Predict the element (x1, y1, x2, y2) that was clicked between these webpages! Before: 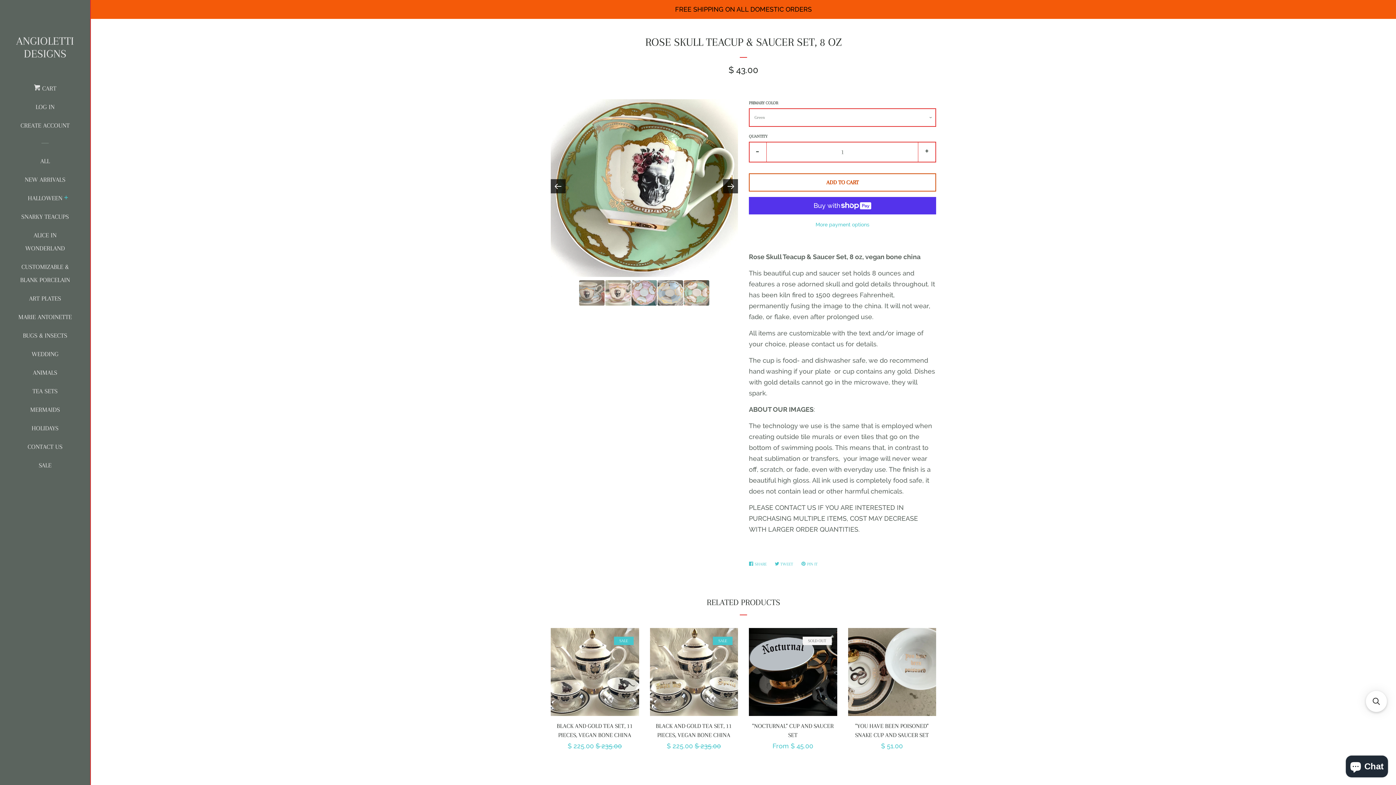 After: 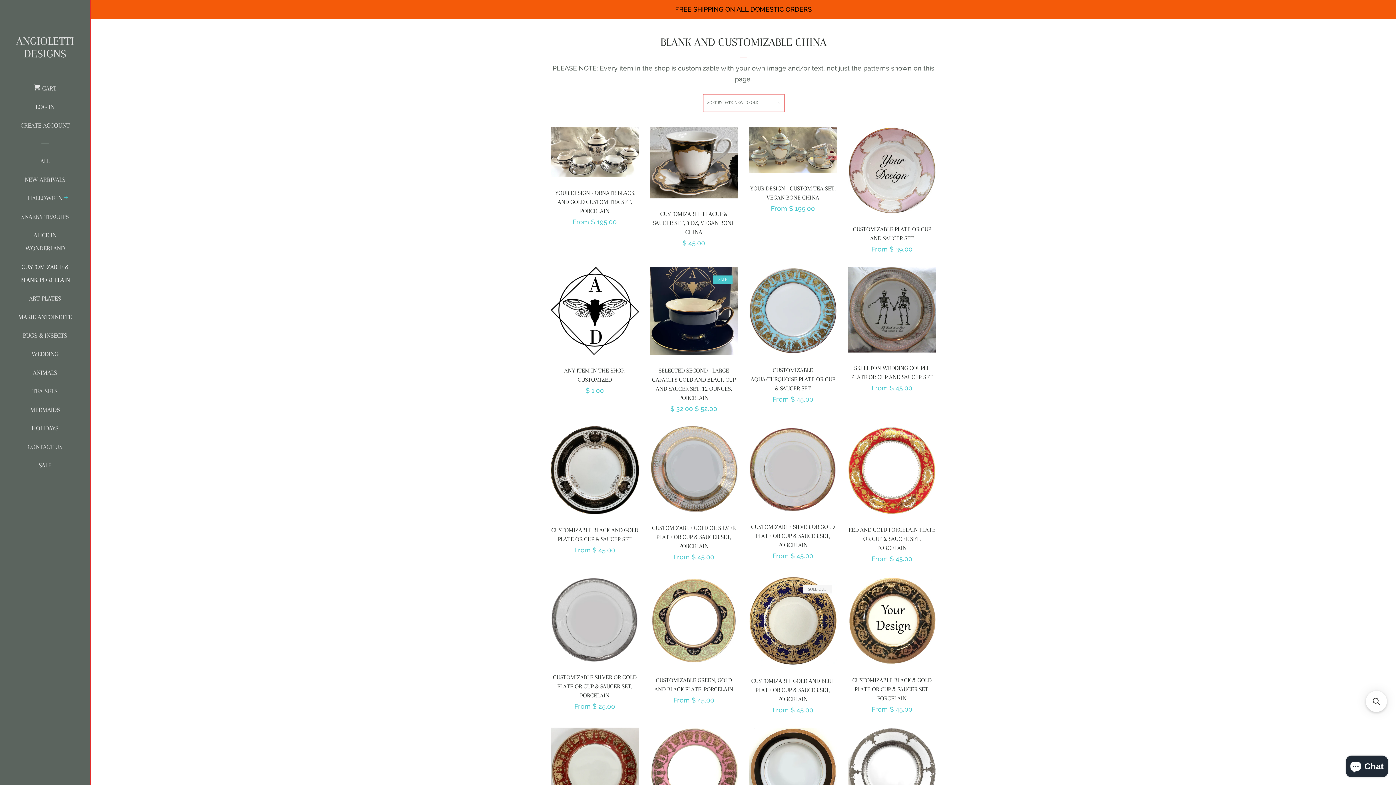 Action: label: CUSTOMIZABLE & BLANK PORCELAIN bbox: (16, 260, 74, 292)